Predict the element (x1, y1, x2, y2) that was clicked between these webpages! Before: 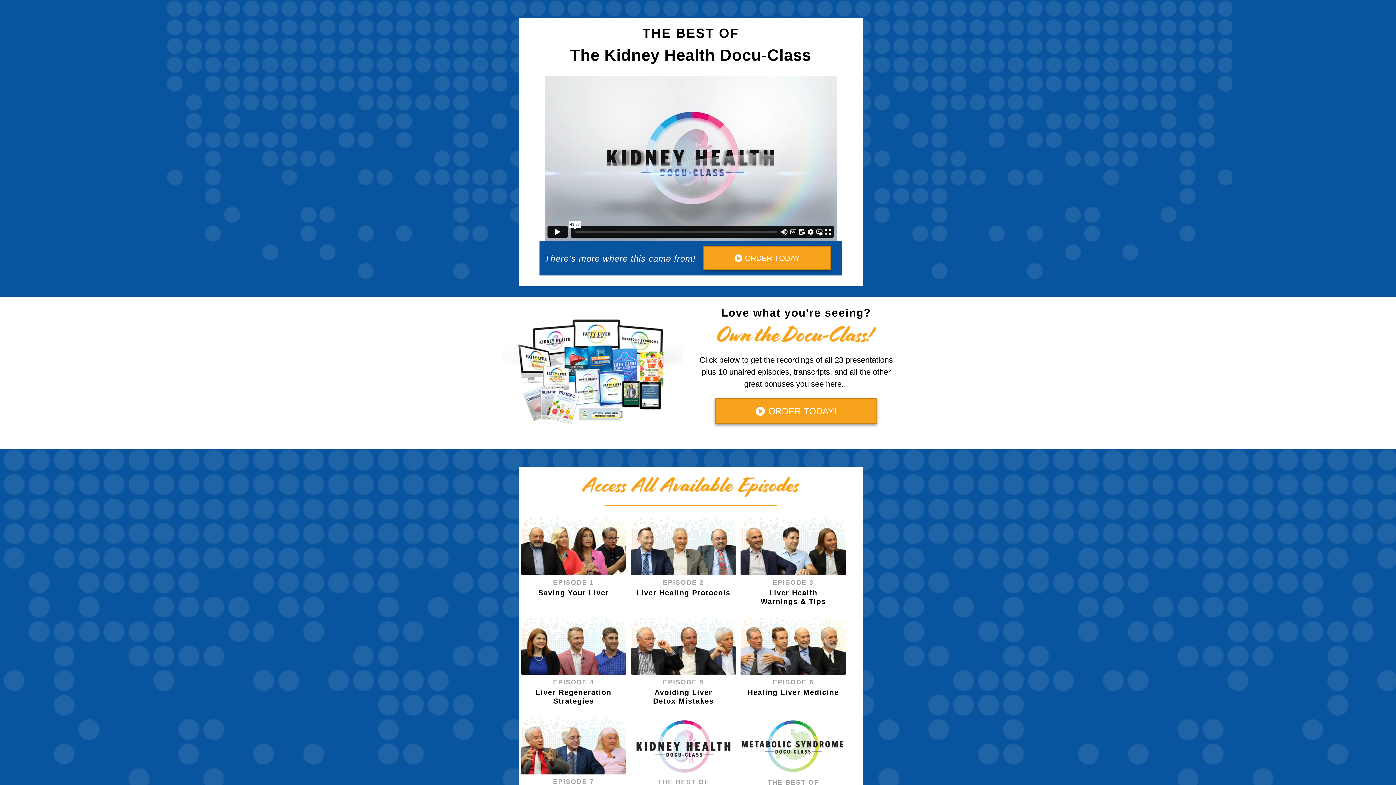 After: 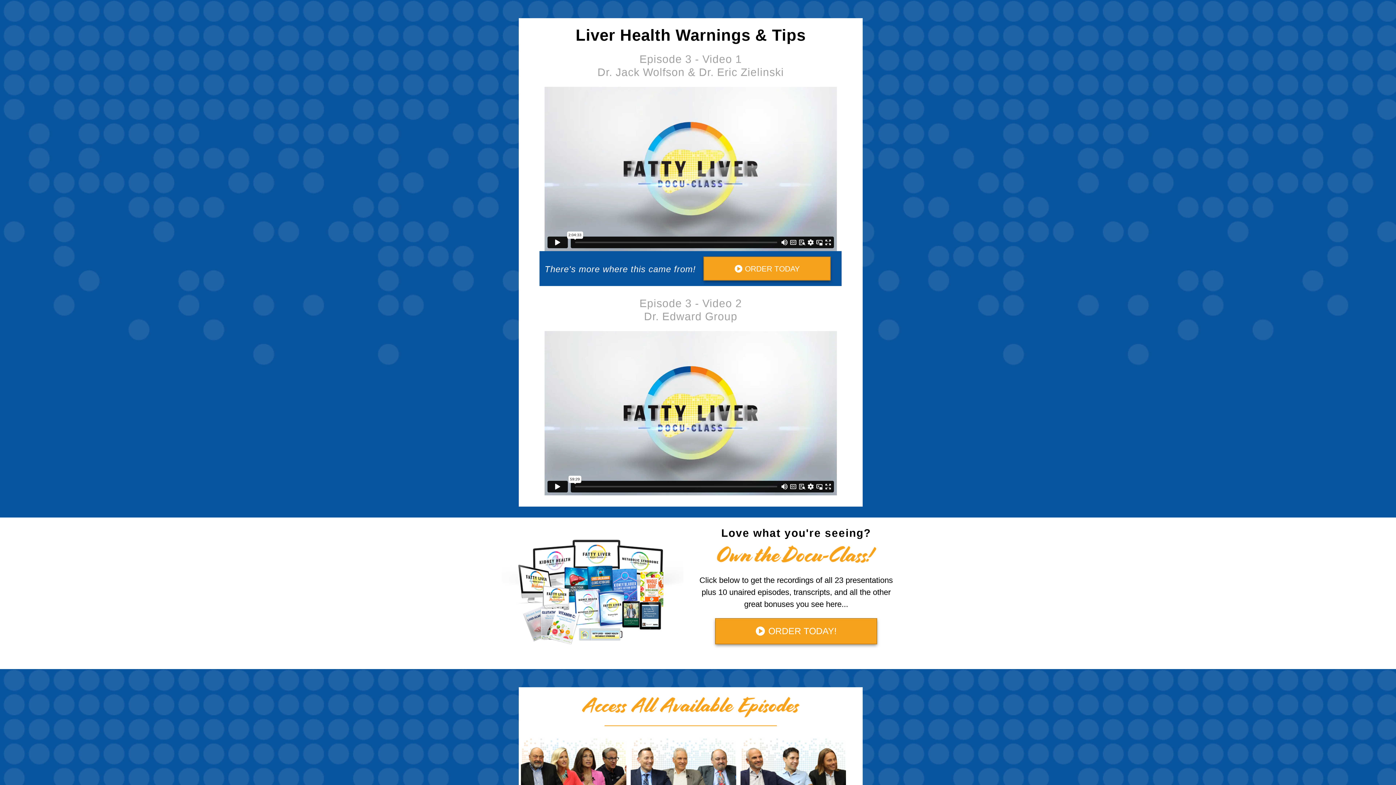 Action: bbox: (760, 589, 826, 605) label: Liver Health
Warnings & Tips